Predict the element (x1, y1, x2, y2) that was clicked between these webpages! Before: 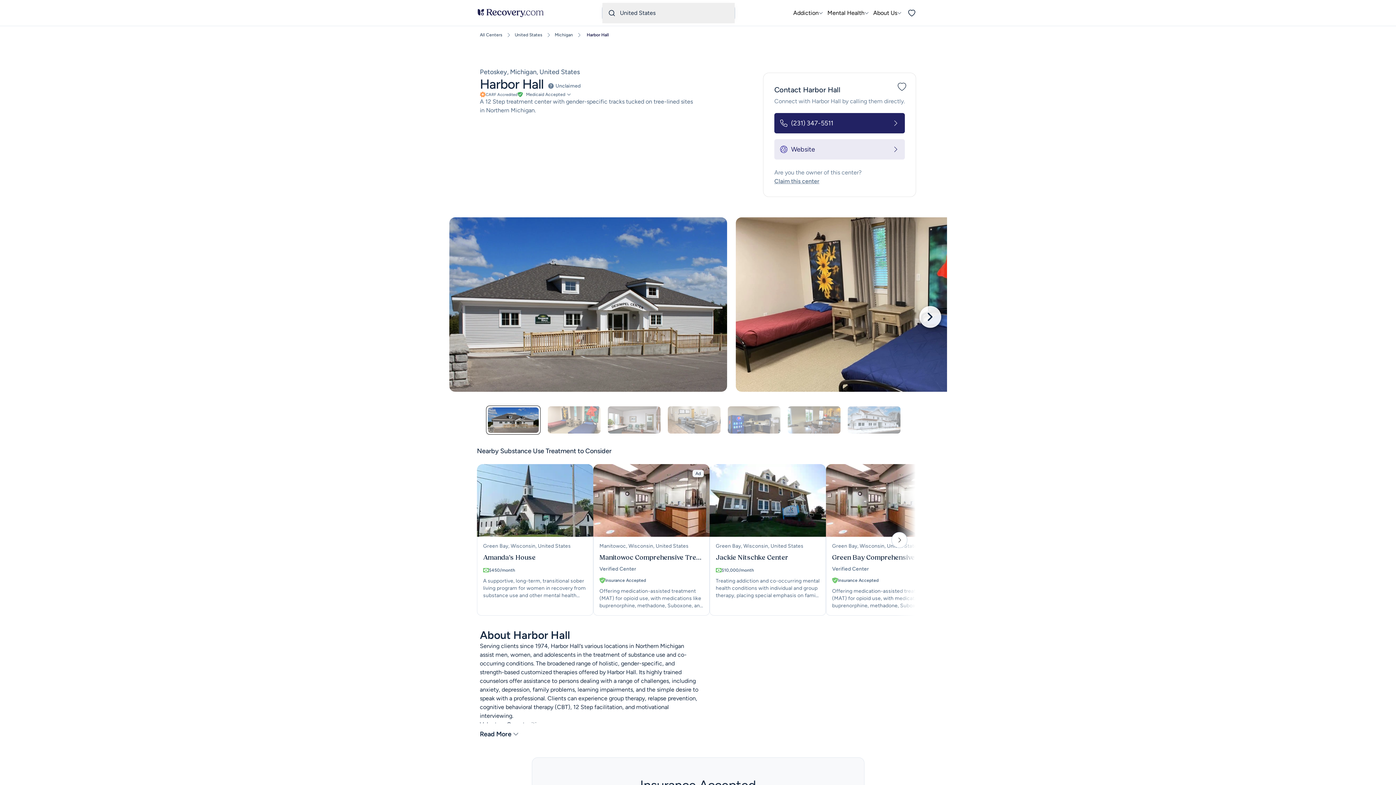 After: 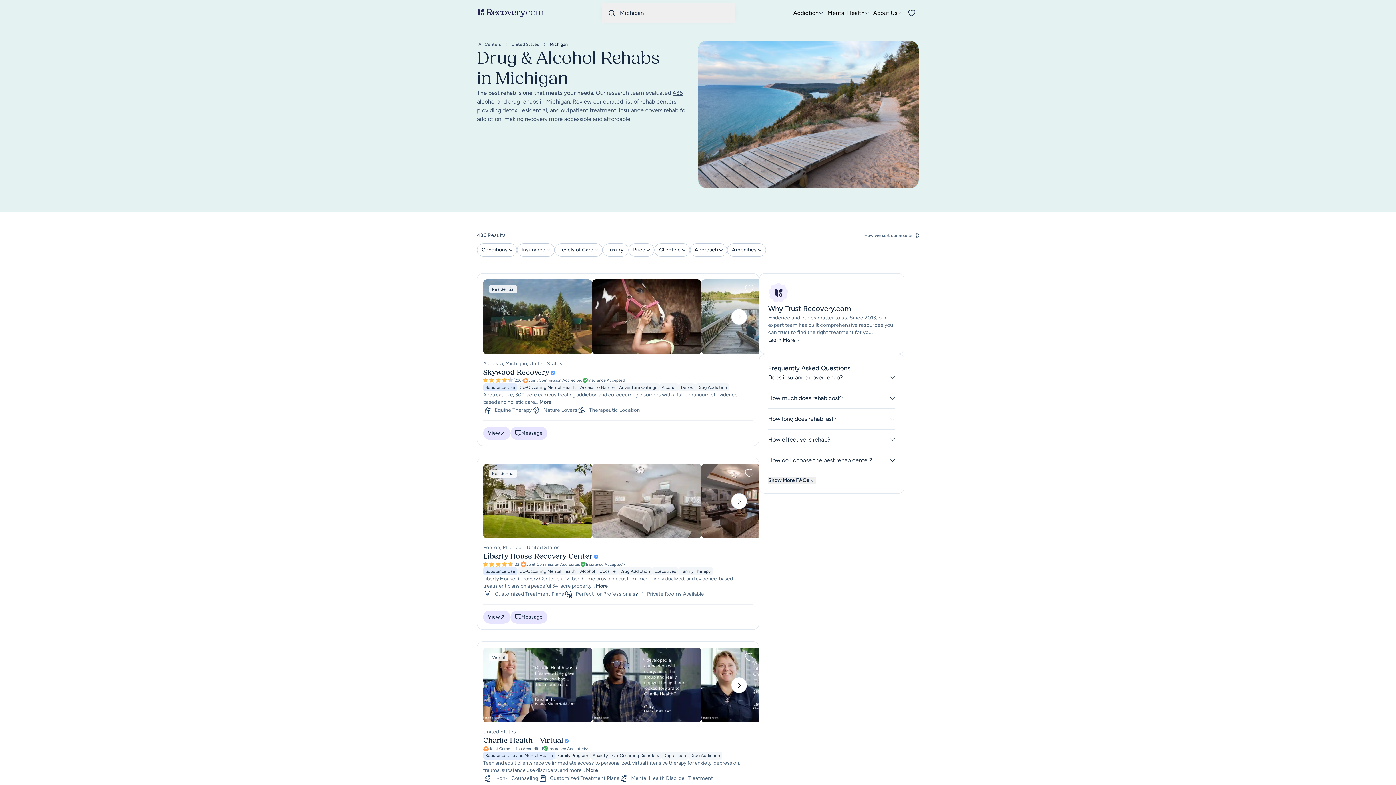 Action: label: Michigan bbox: (553, 30, 574, 39)